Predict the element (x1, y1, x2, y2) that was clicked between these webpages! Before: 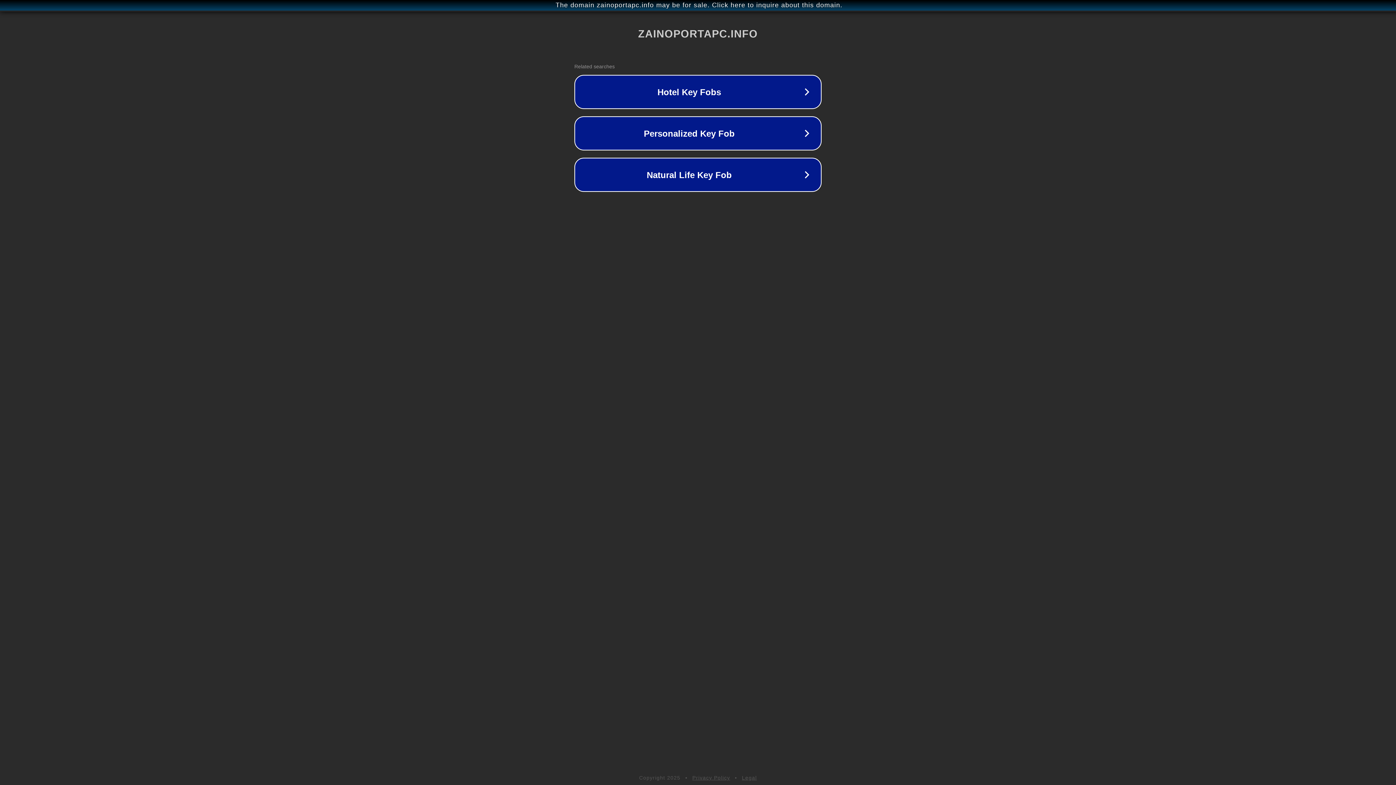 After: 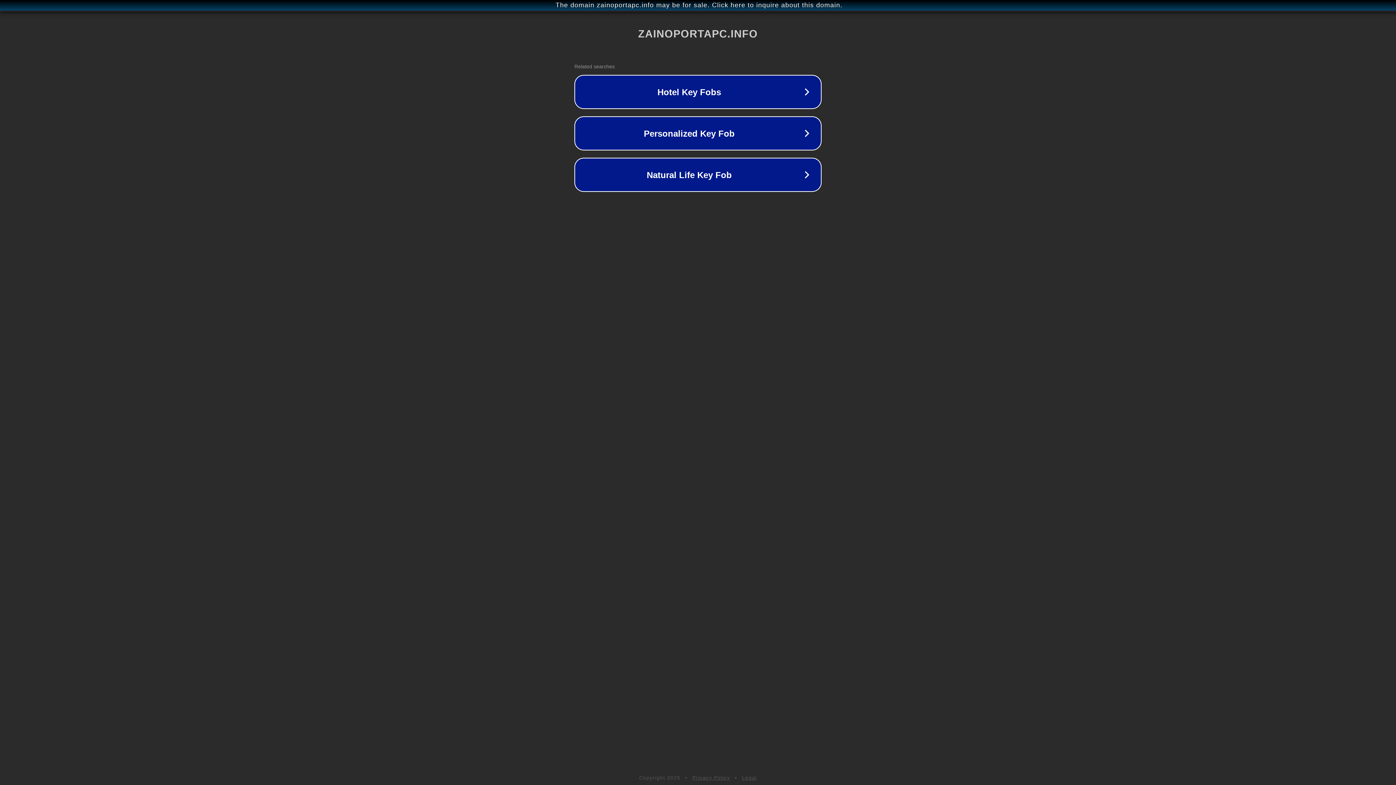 Action: label: Privacy Policy bbox: (692, 775, 730, 781)